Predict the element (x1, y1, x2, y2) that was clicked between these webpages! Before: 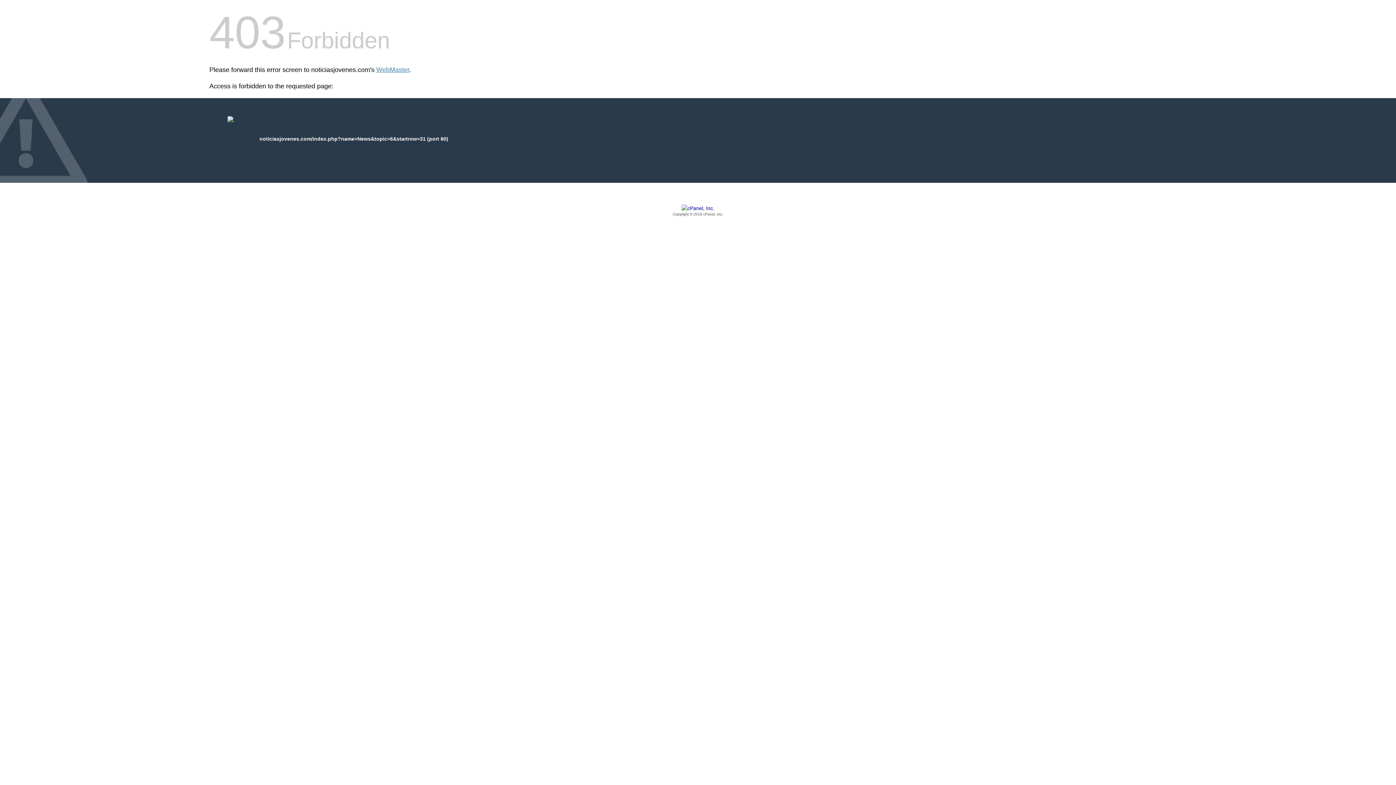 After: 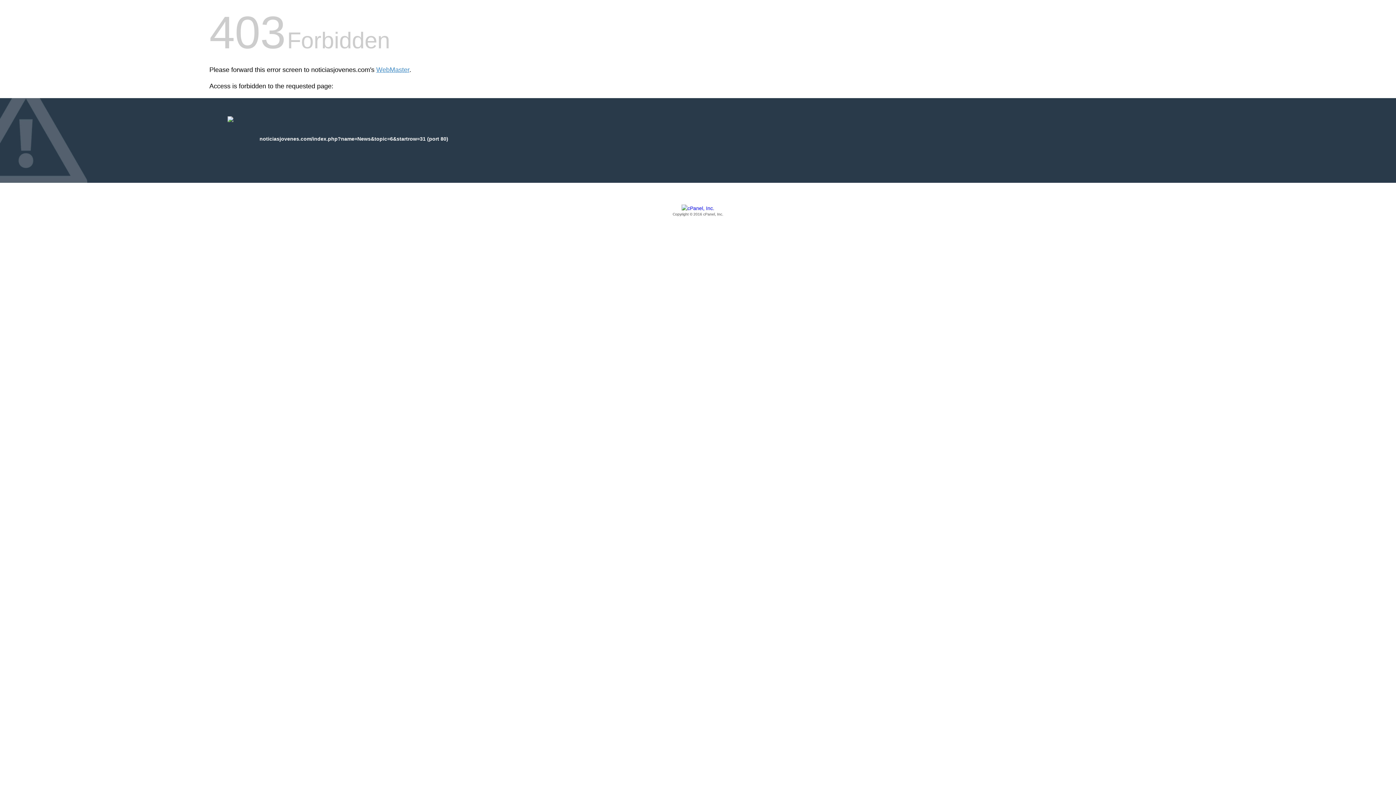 Action: label: Copyright © 2016 cPanel, Inc. bbox: (209, 205, 1186, 217)